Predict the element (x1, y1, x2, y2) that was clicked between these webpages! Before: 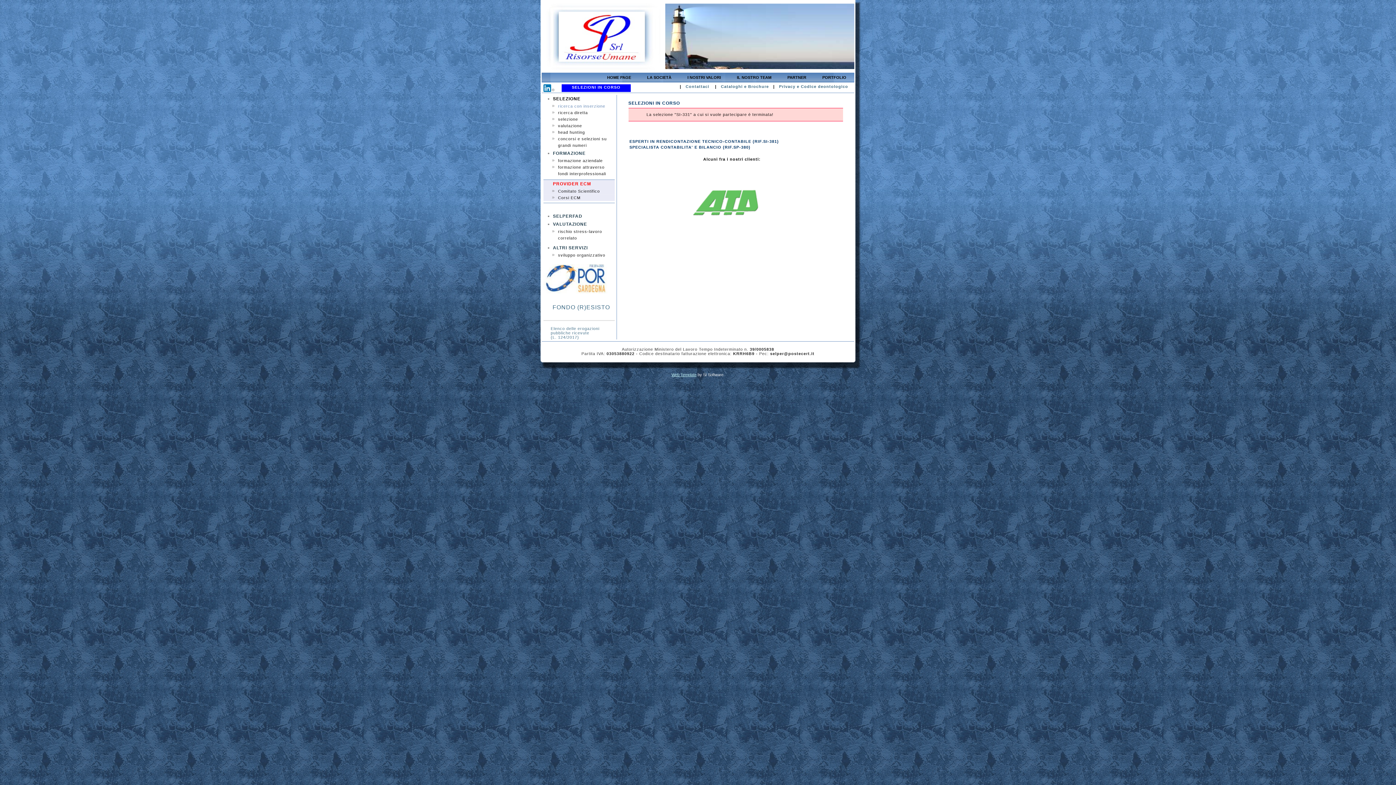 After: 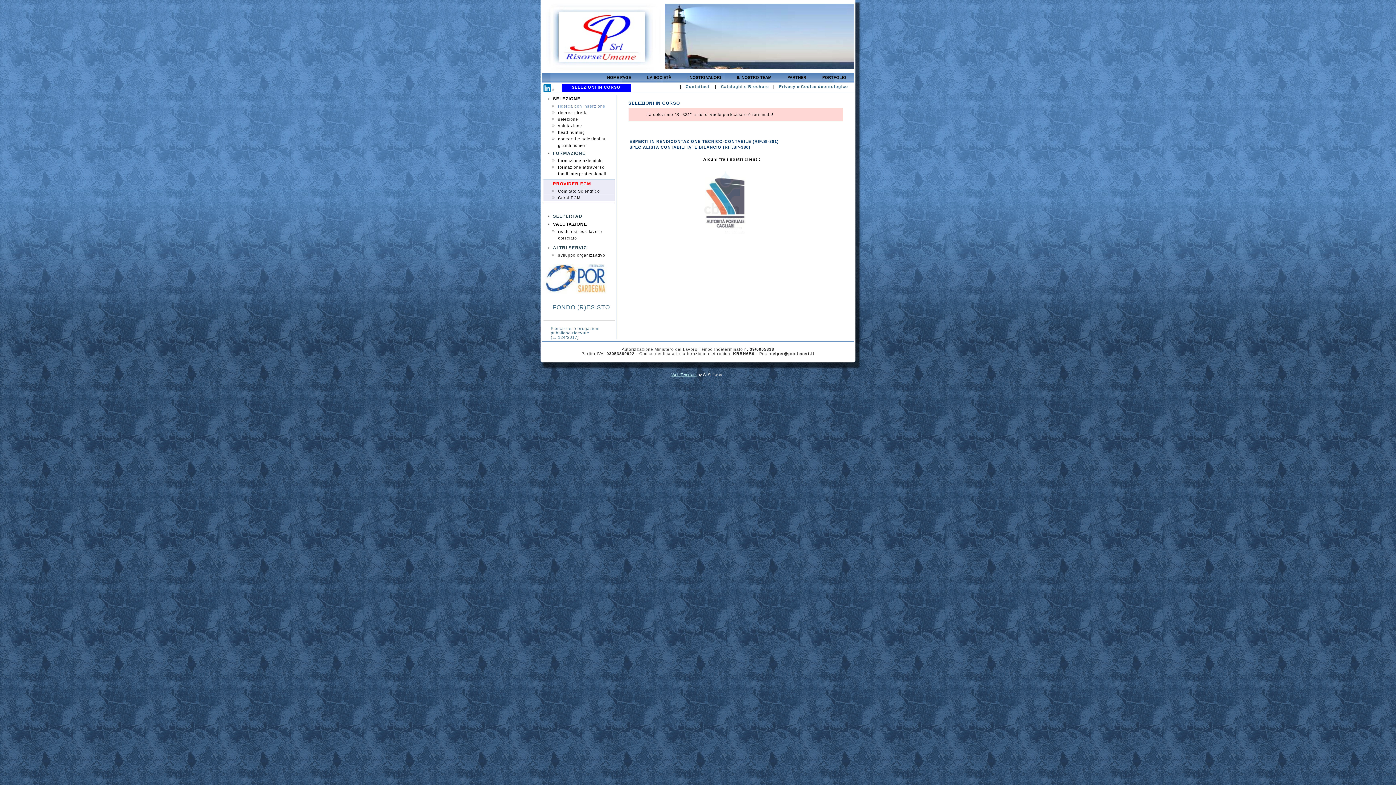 Action: label: VALUTAZIONE bbox: (543, 220, 614, 228)